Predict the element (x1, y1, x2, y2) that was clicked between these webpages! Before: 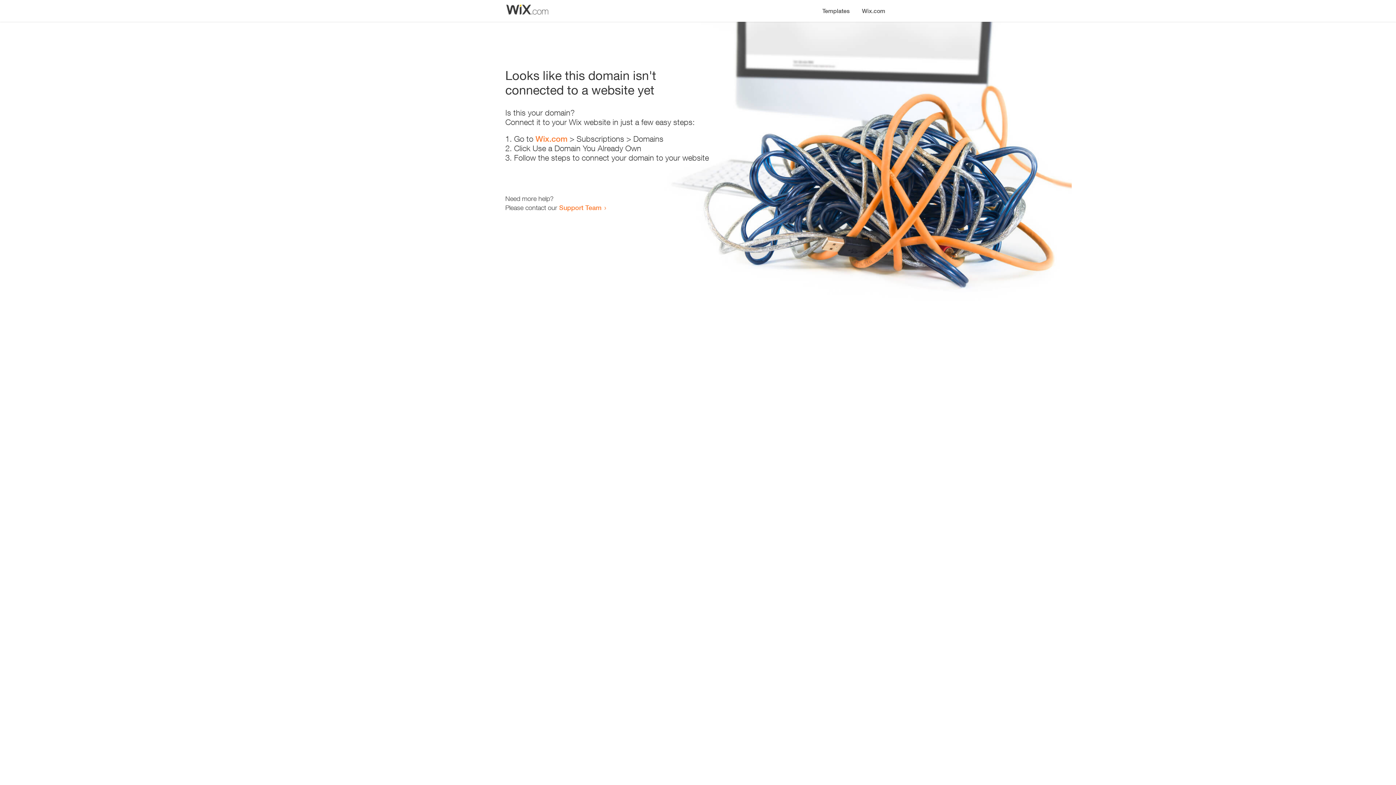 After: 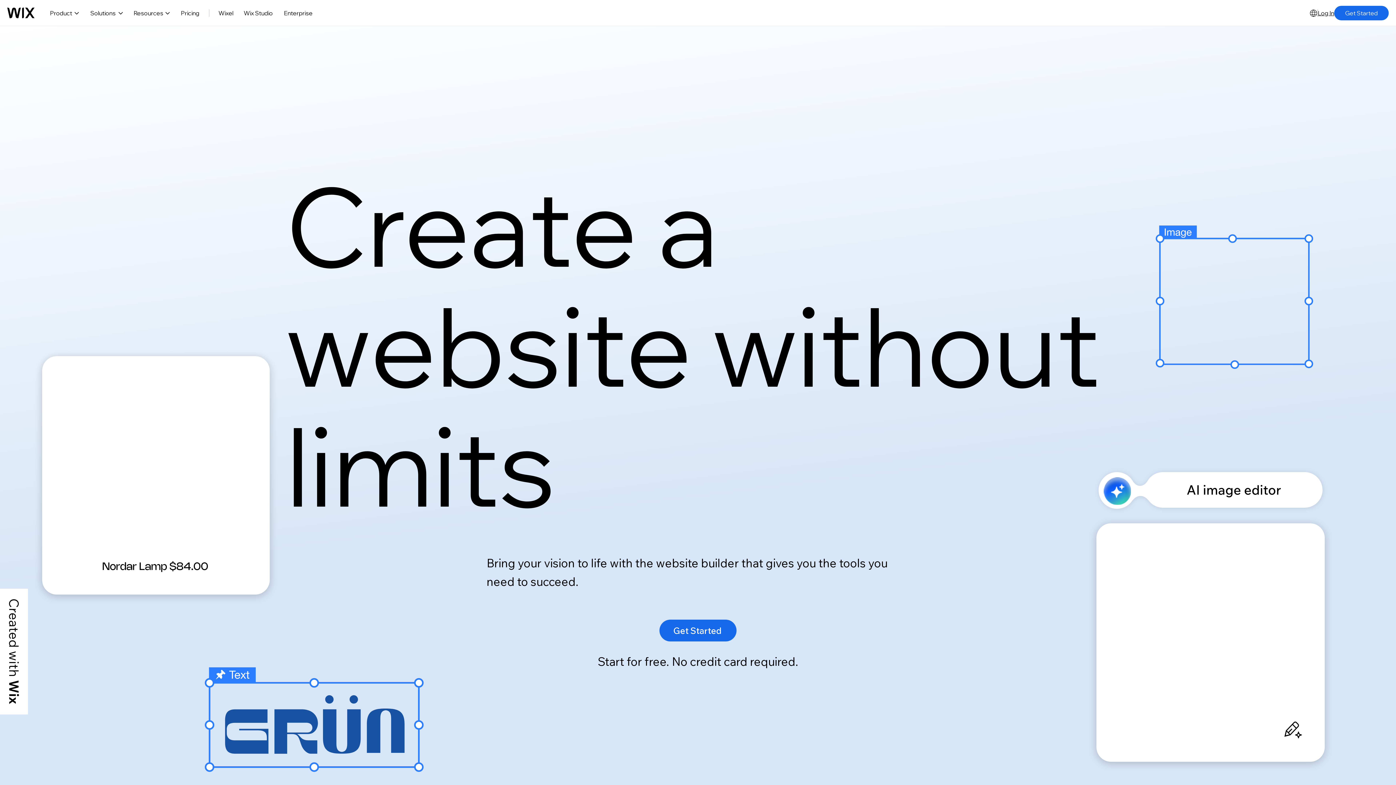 Action: label: Wix.com bbox: (535, 134, 567, 143)